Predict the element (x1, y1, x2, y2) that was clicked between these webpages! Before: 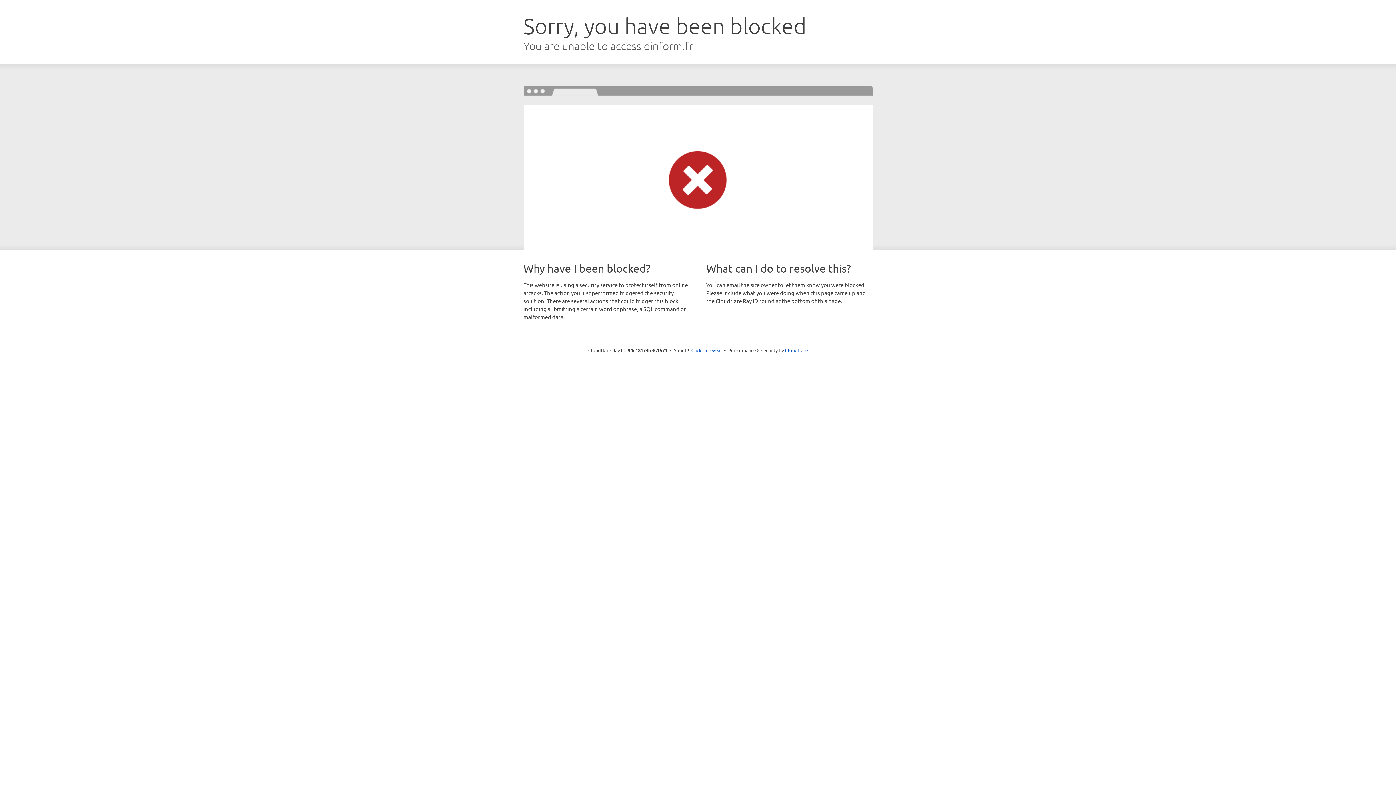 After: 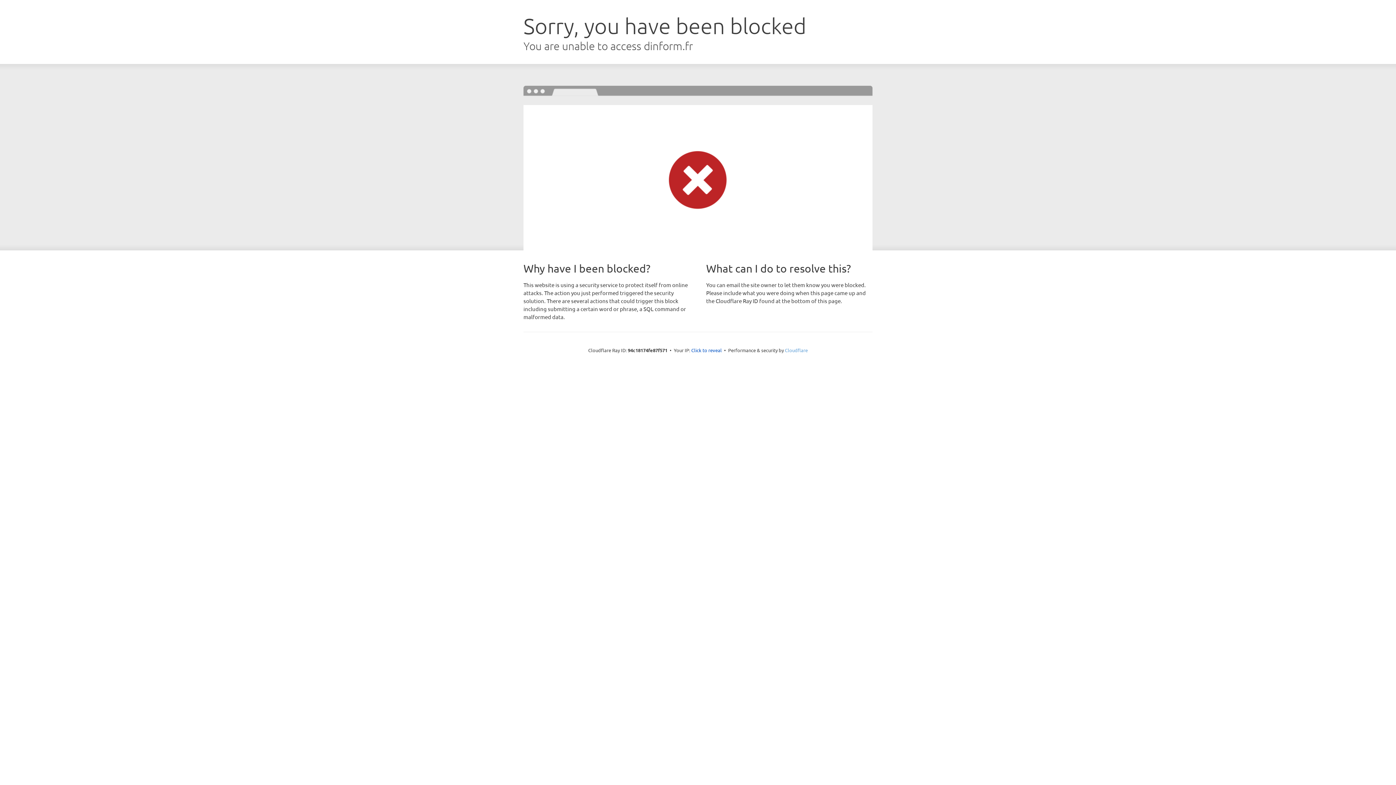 Action: label: Cloudflare bbox: (785, 347, 808, 353)